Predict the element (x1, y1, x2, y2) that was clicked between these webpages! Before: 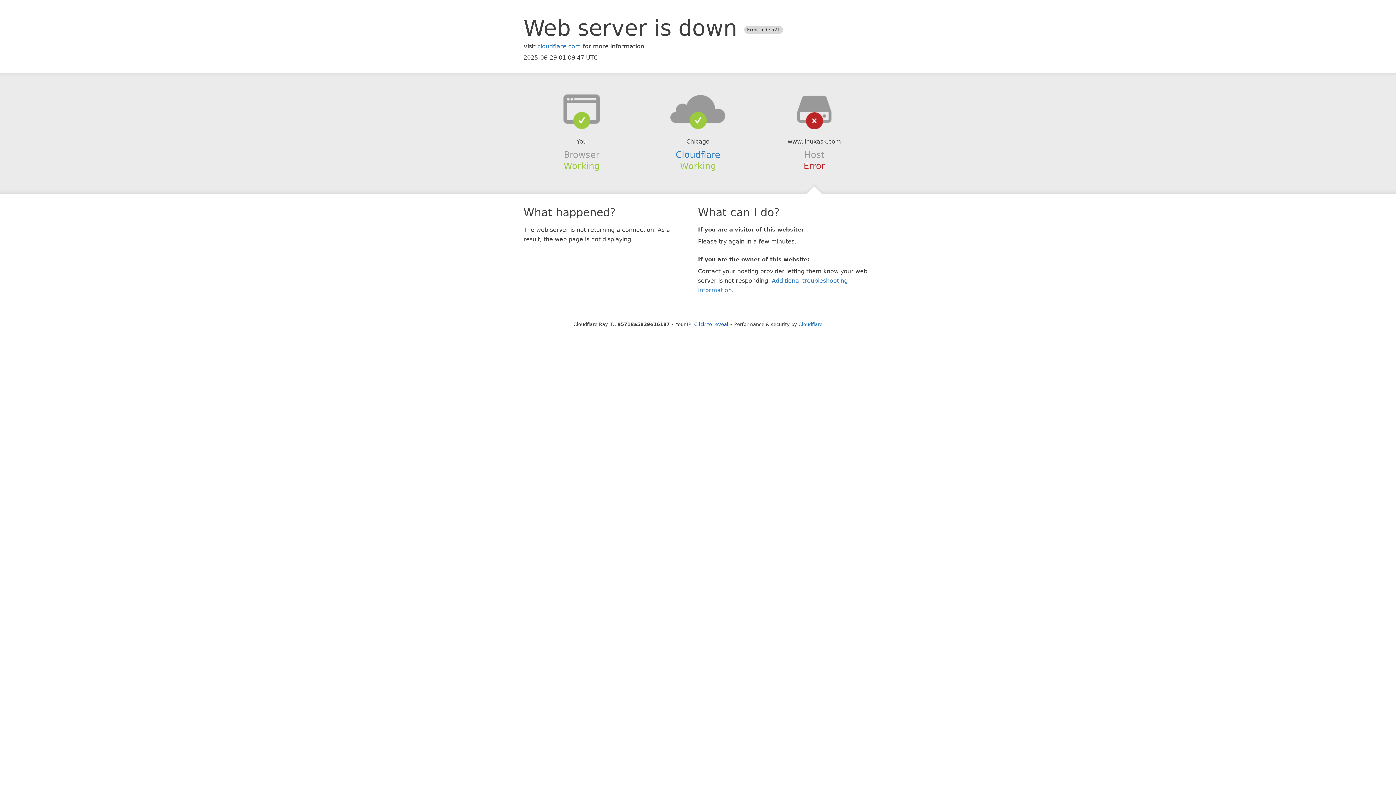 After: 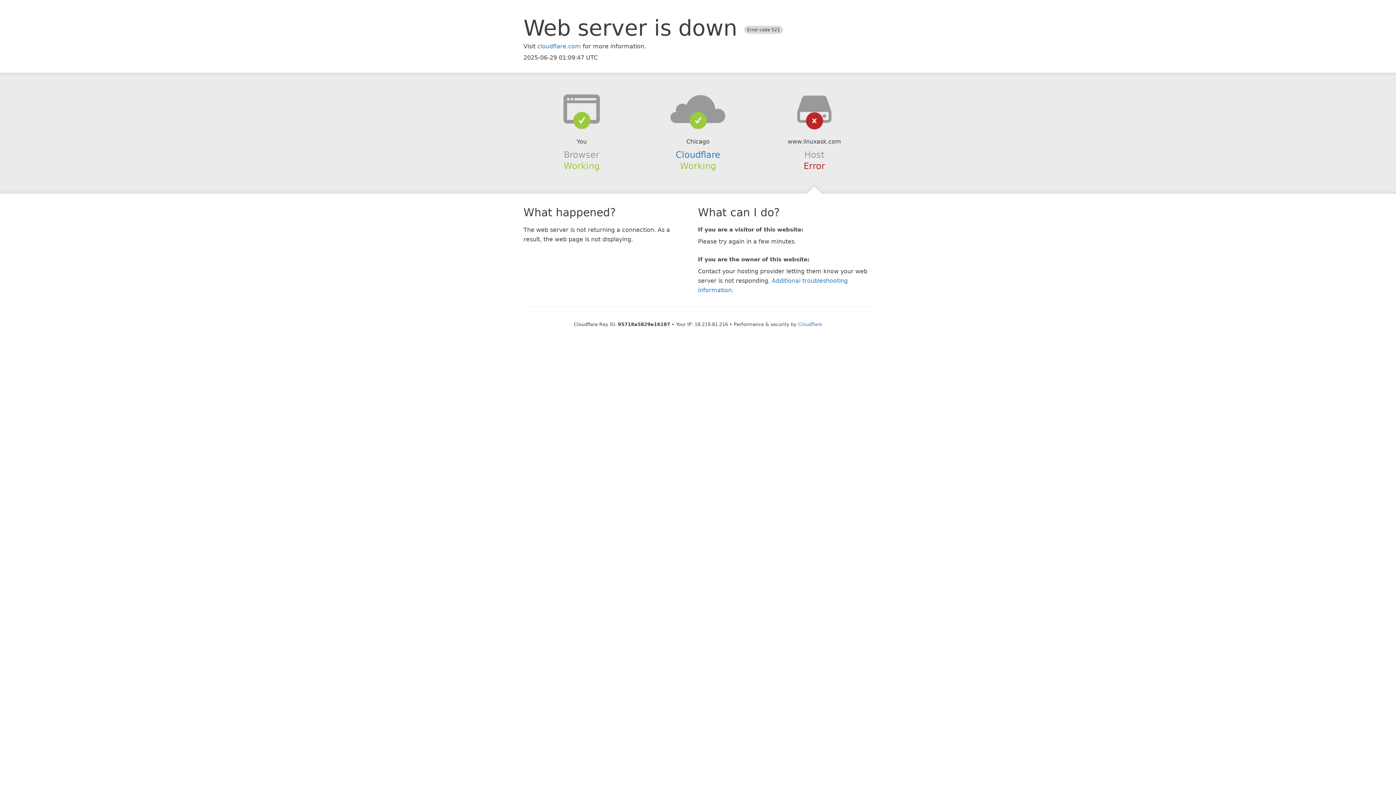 Action: bbox: (694, 321, 728, 327) label: Click to reveal